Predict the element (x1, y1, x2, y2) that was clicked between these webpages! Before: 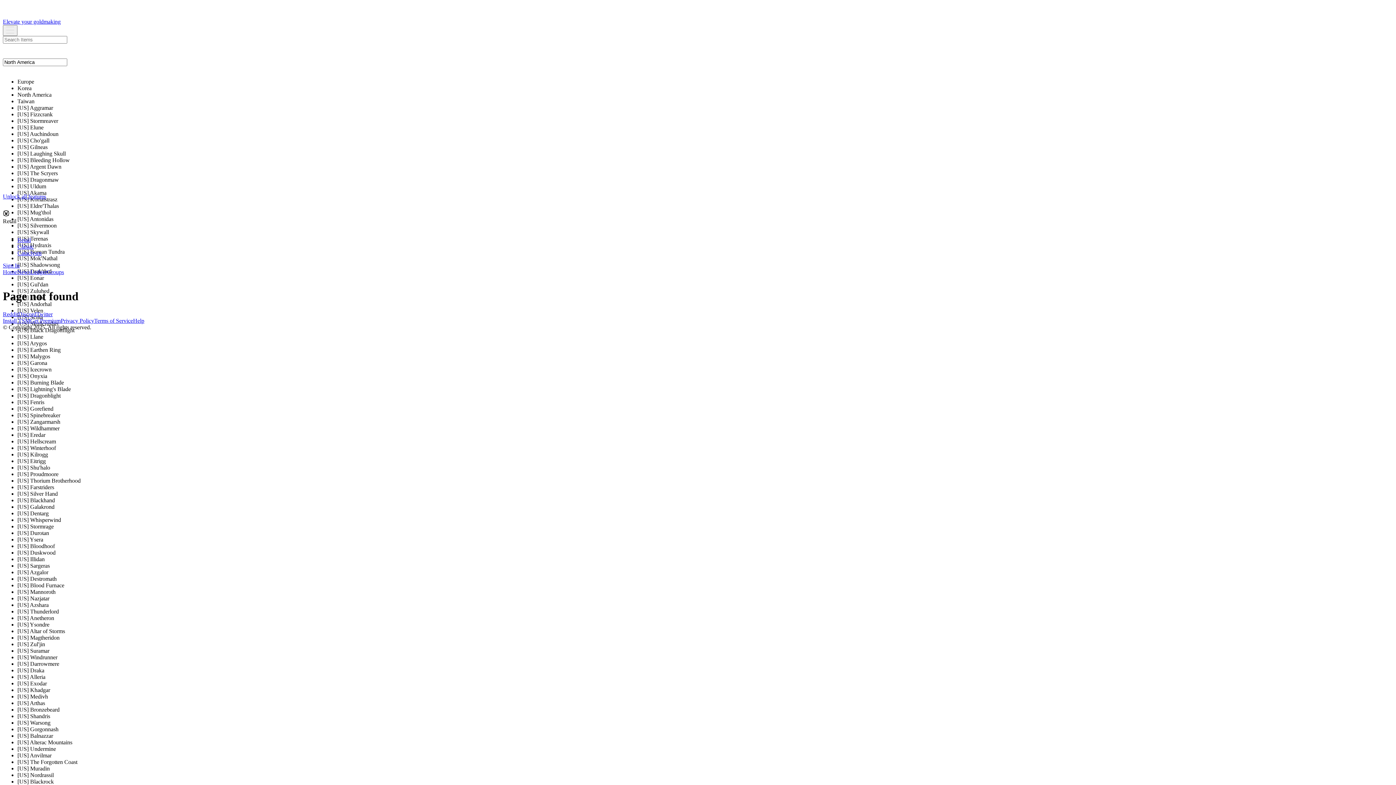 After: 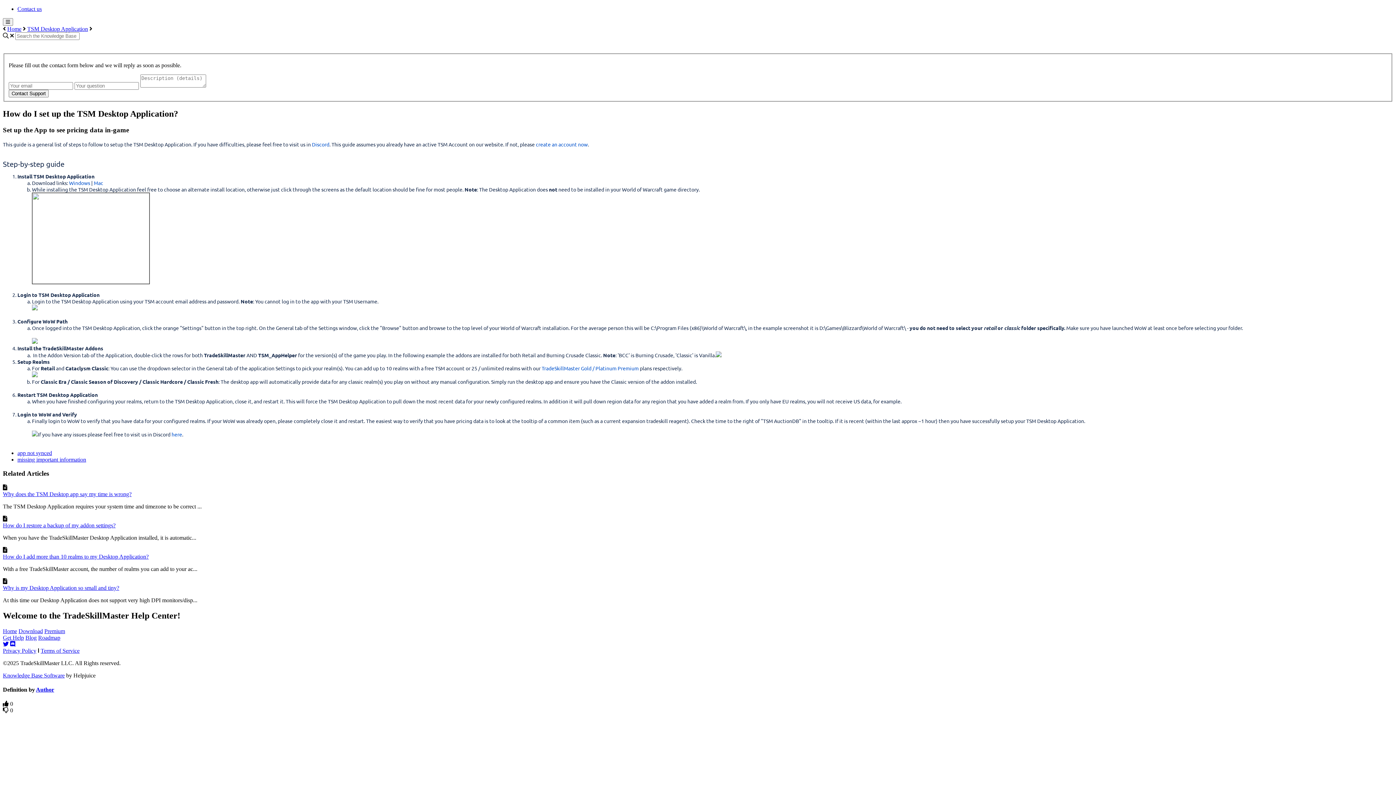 Action: label: Install TSM bbox: (2, 317, 30, 323)